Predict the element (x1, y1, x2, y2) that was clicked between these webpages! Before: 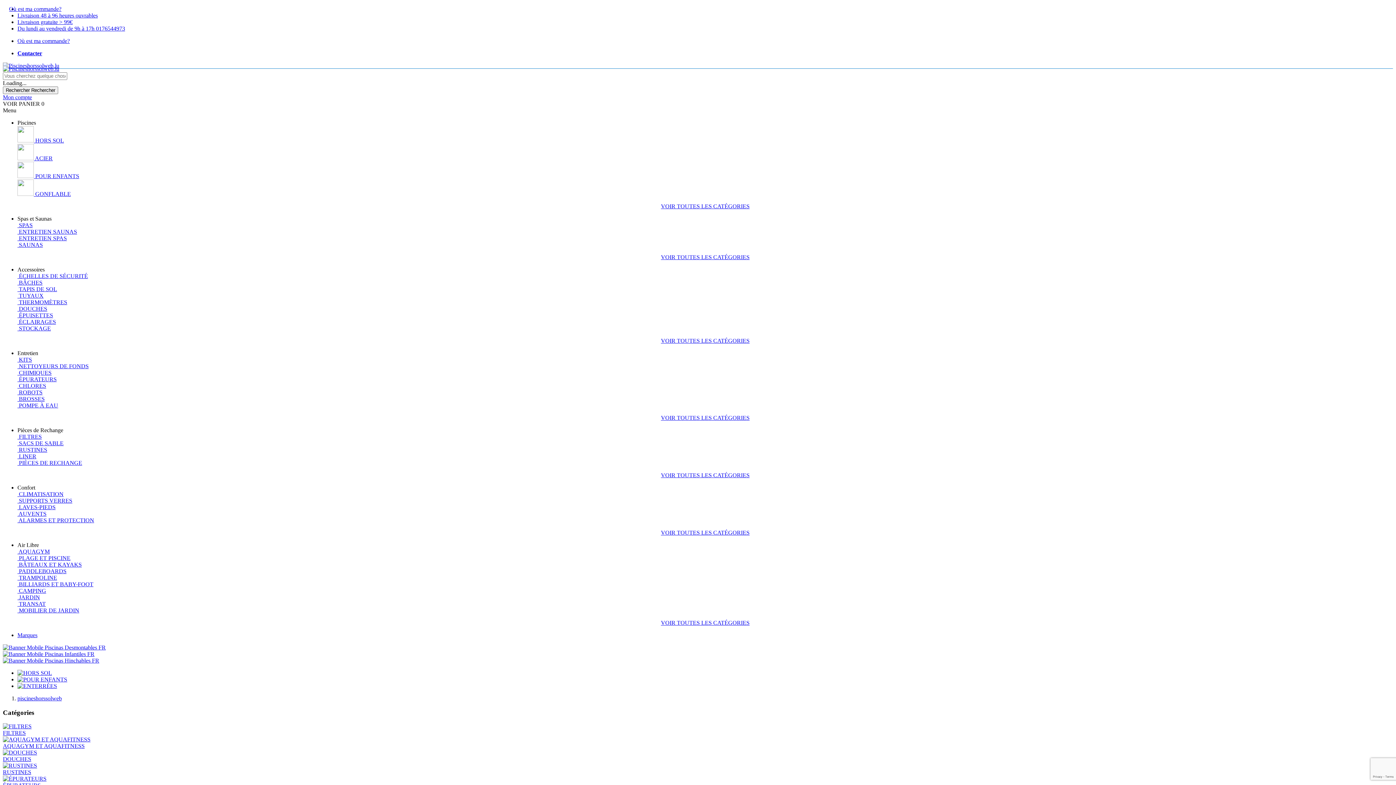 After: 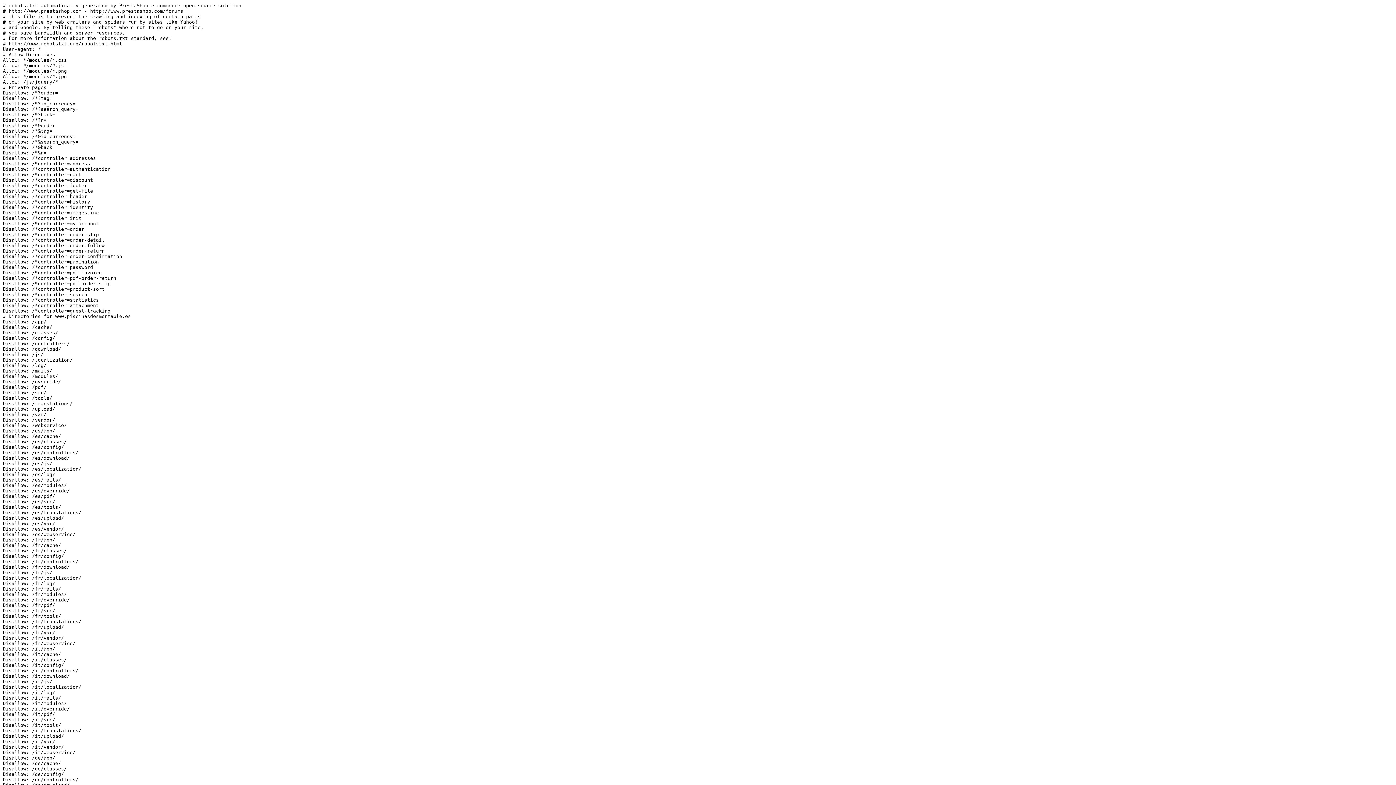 Action: label:  PIÈCES DE RECHANGE bbox: (17, 460, 82, 466)